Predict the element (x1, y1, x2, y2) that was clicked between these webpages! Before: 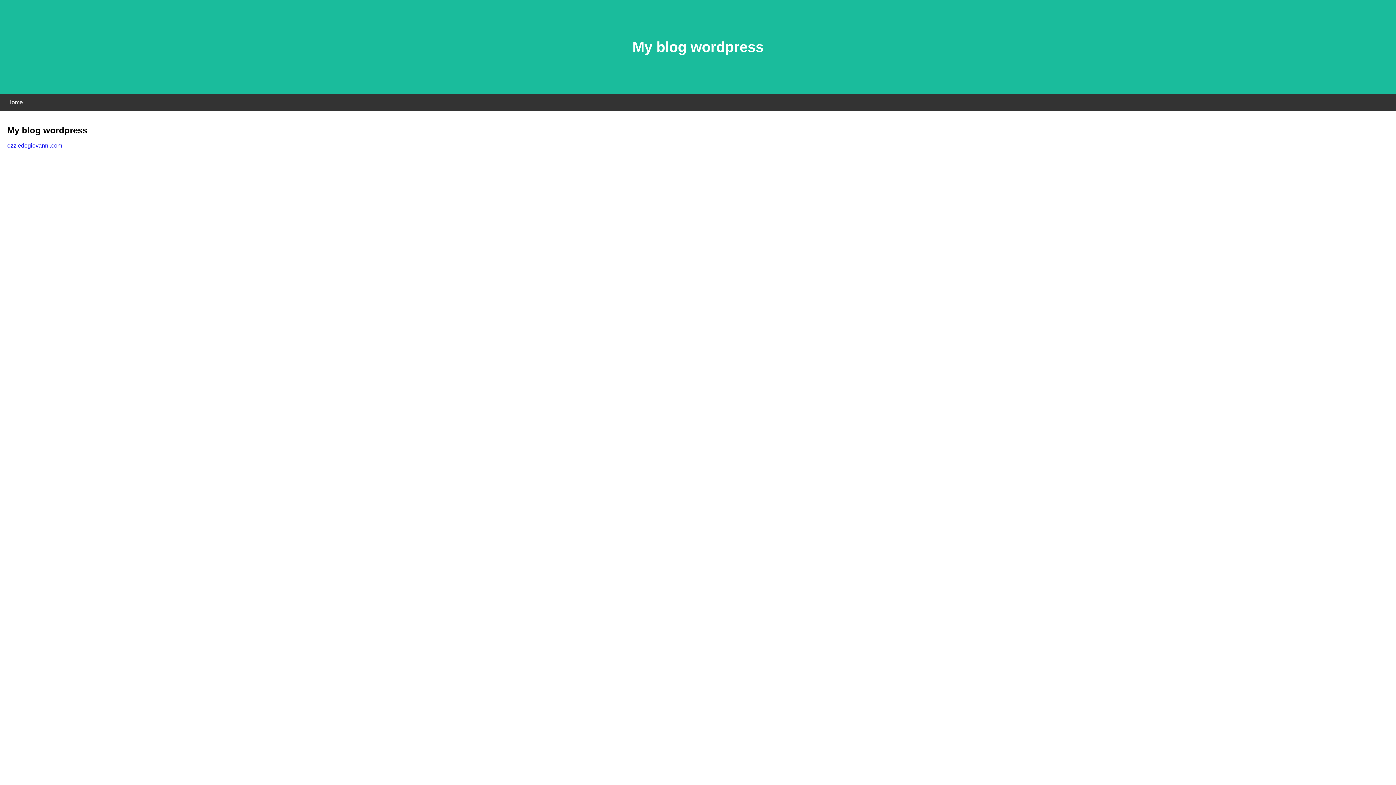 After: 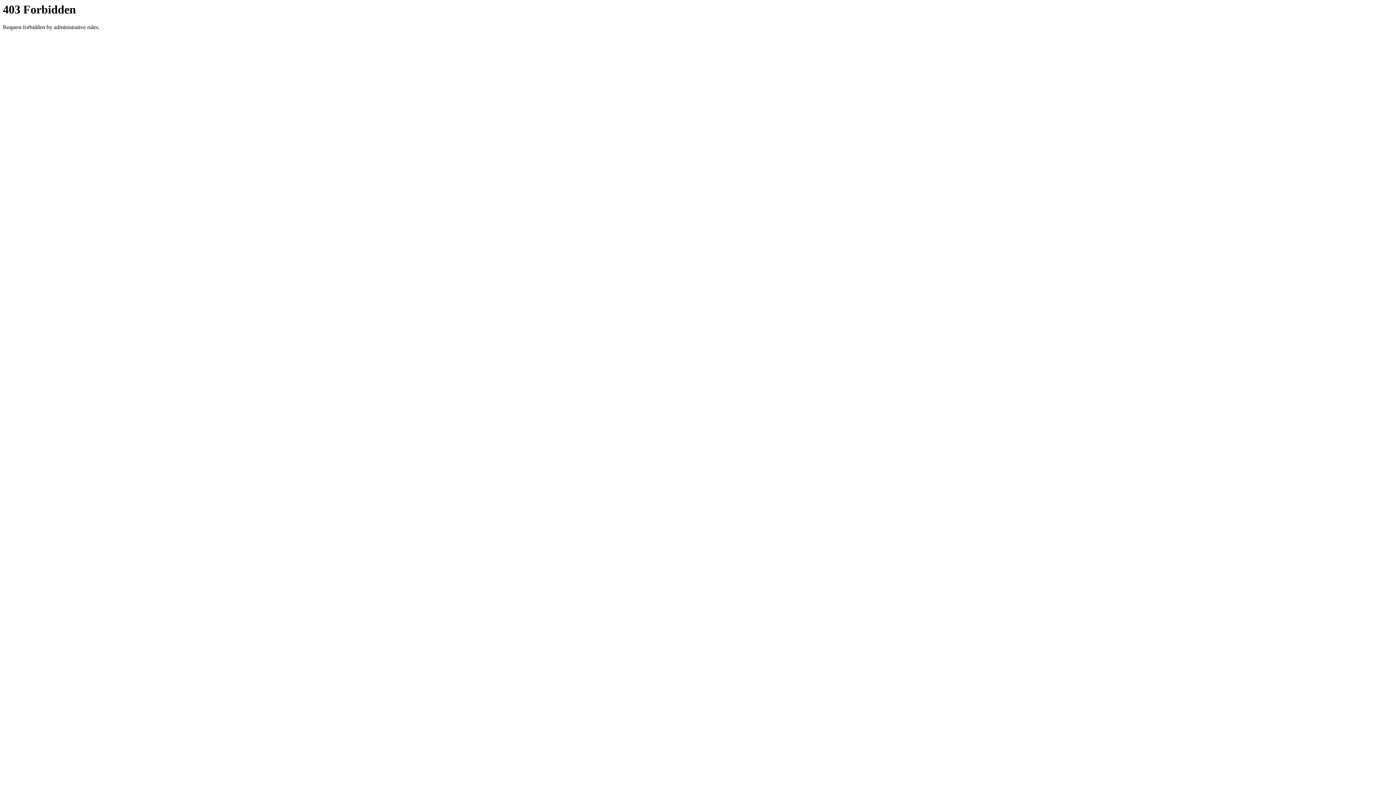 Action: label: ezziedegiovanni.com bbox: (7, 142, 62, 148)